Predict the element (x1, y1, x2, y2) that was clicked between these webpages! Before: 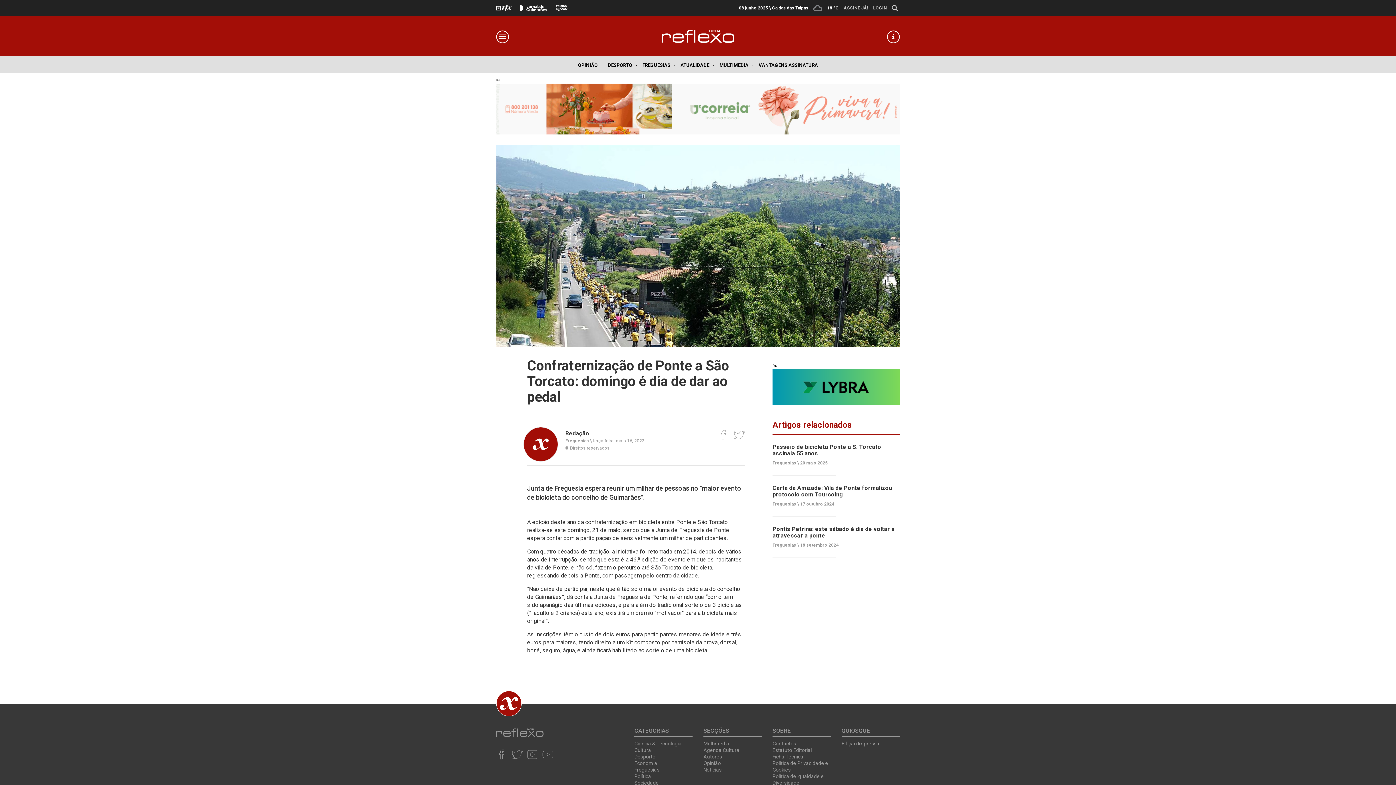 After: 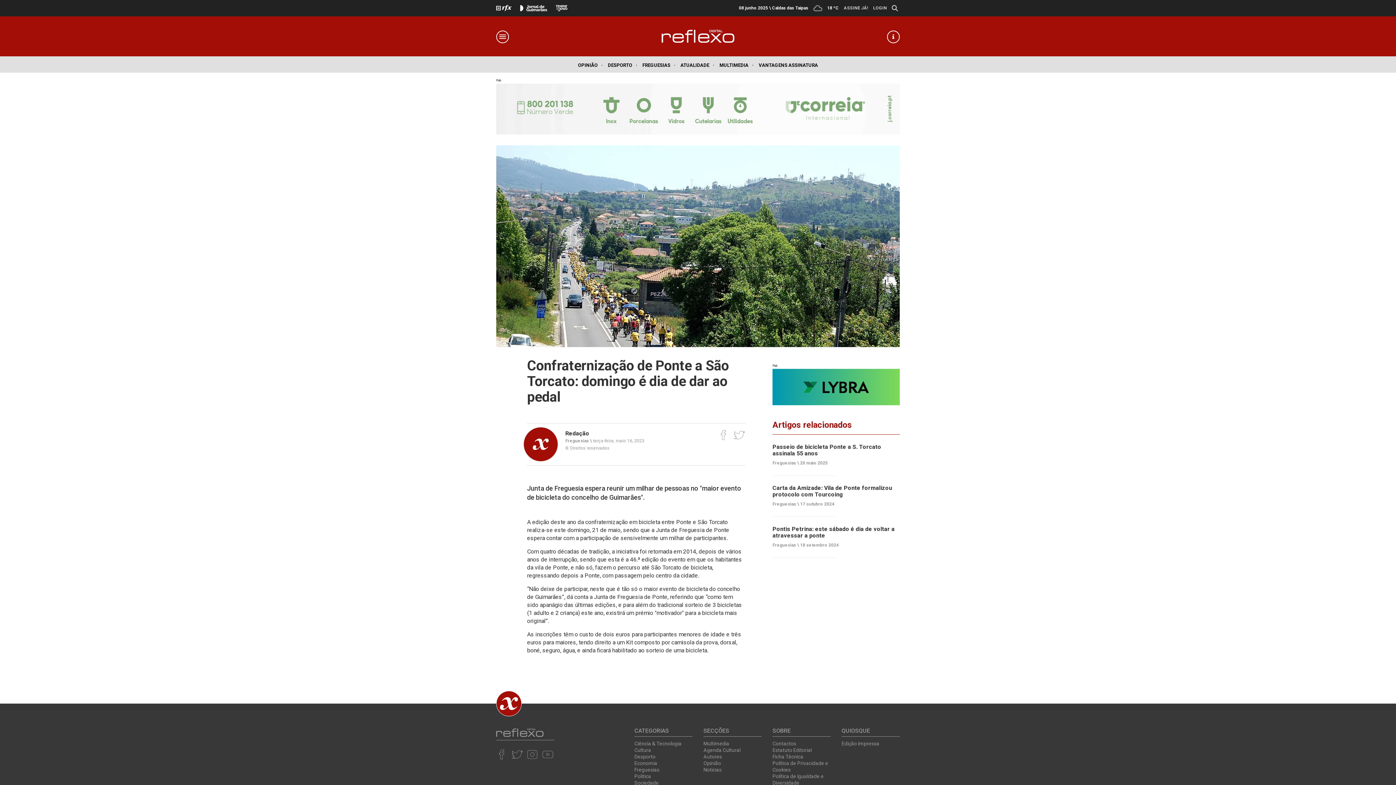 Action: label: Pub bbox: (496, 72, 900, 134)